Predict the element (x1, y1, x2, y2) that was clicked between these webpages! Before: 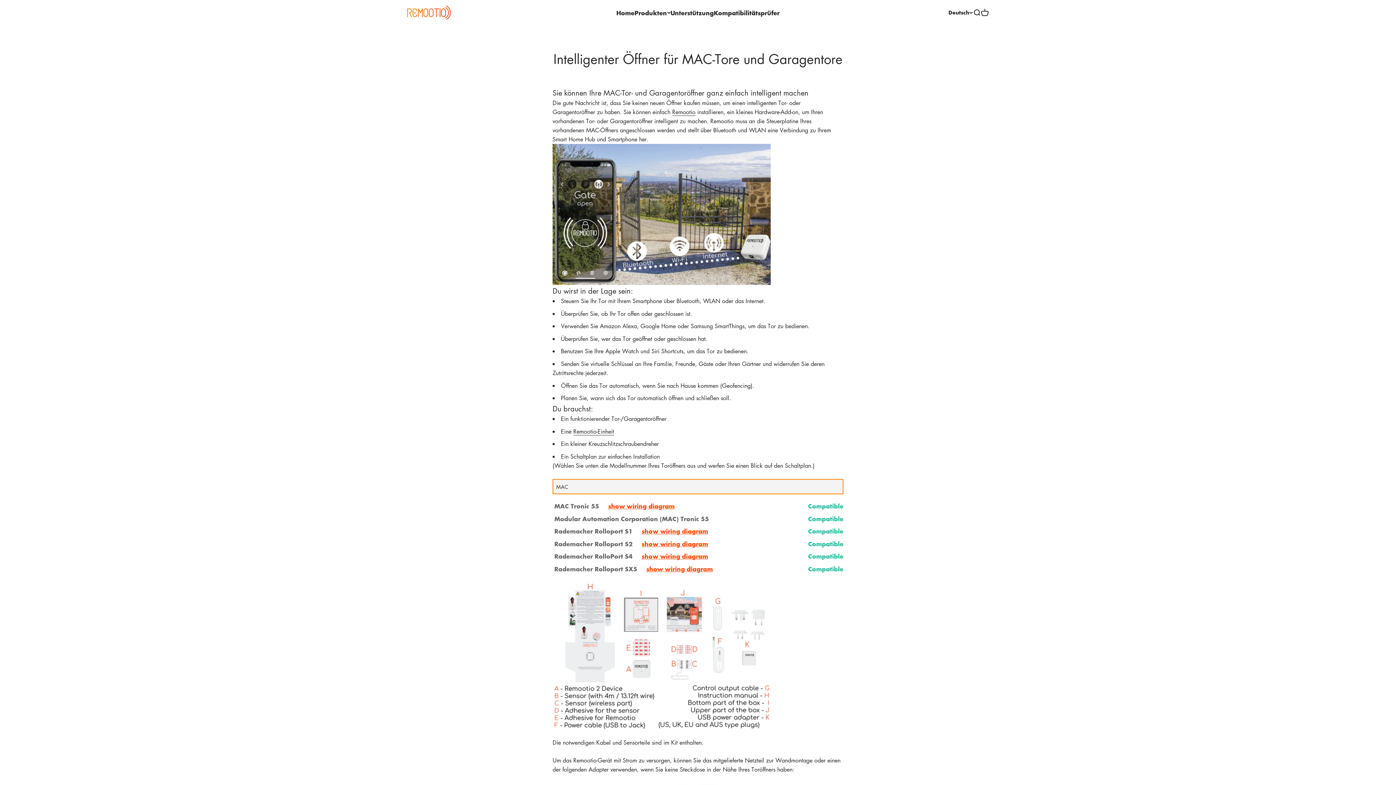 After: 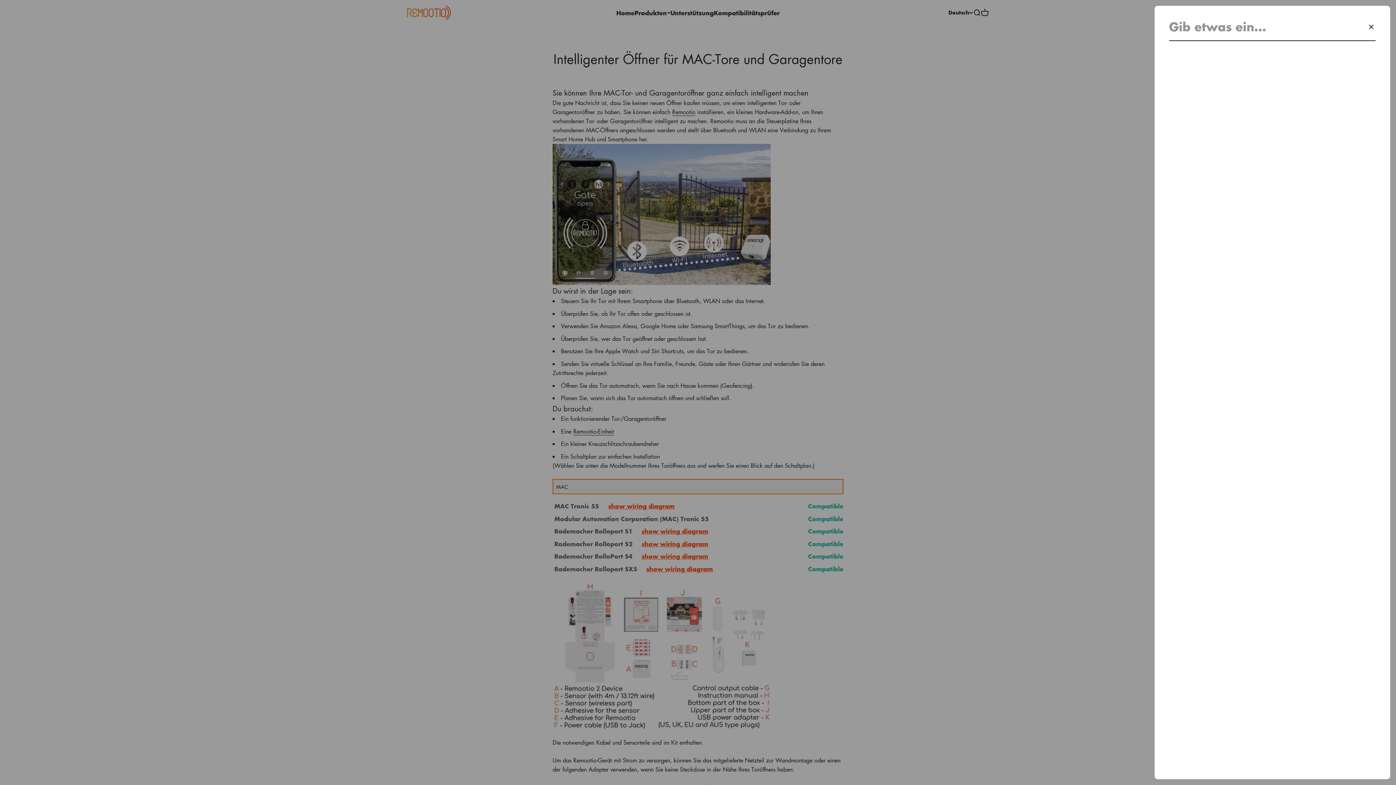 Action: bbox: (973, 8, 981, 16) label: Suche öffnen